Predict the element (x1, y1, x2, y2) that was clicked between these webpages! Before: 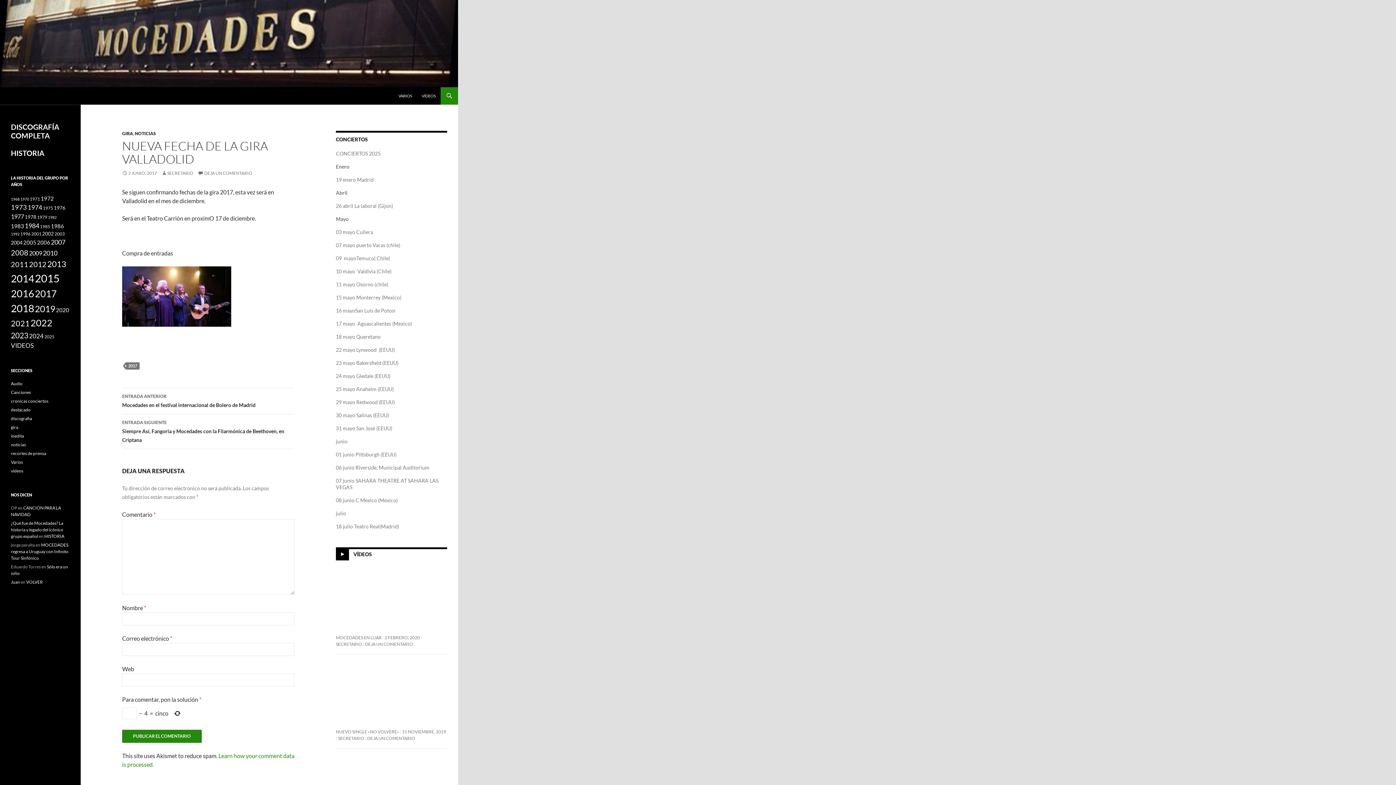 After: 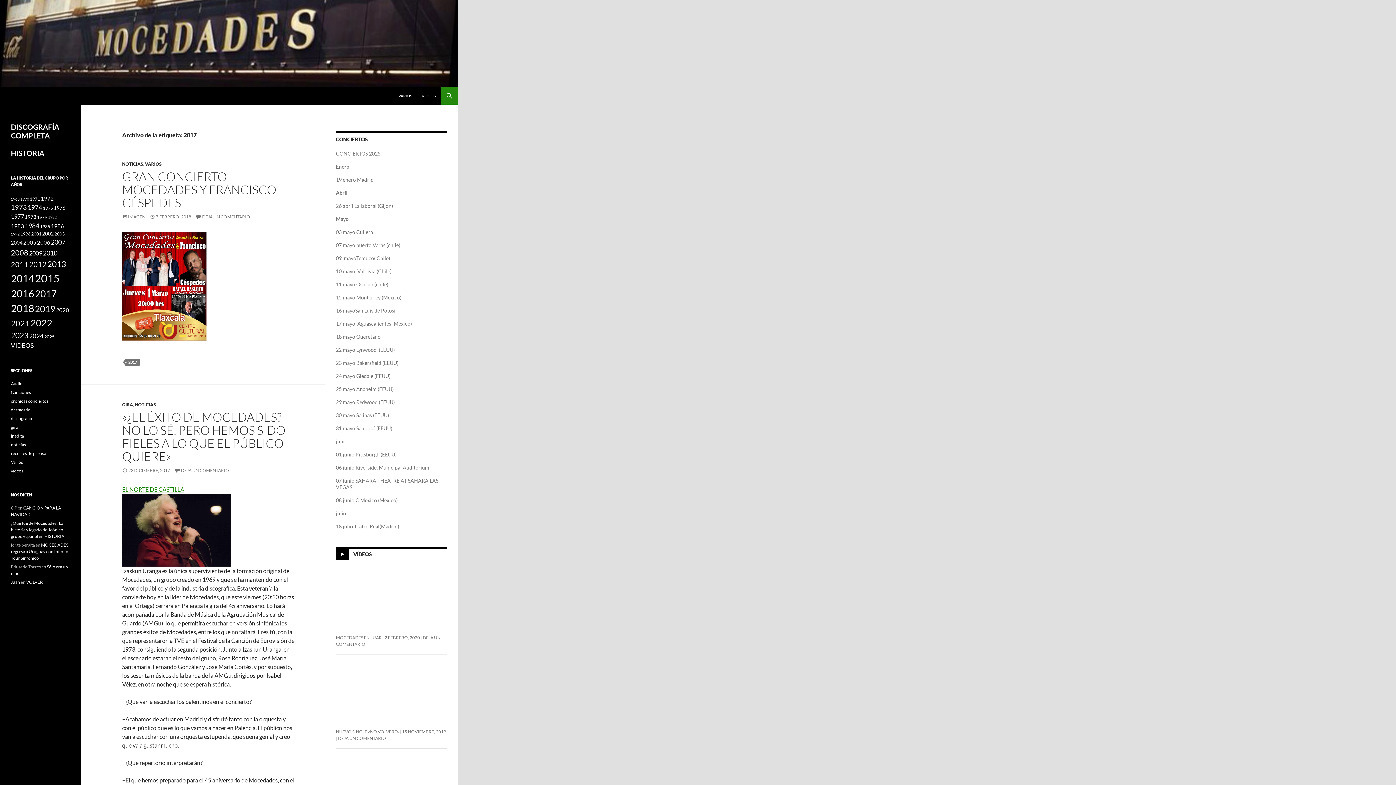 Action: bbox: (34, 288, 56, 299) label: 2017 (59 elementos)